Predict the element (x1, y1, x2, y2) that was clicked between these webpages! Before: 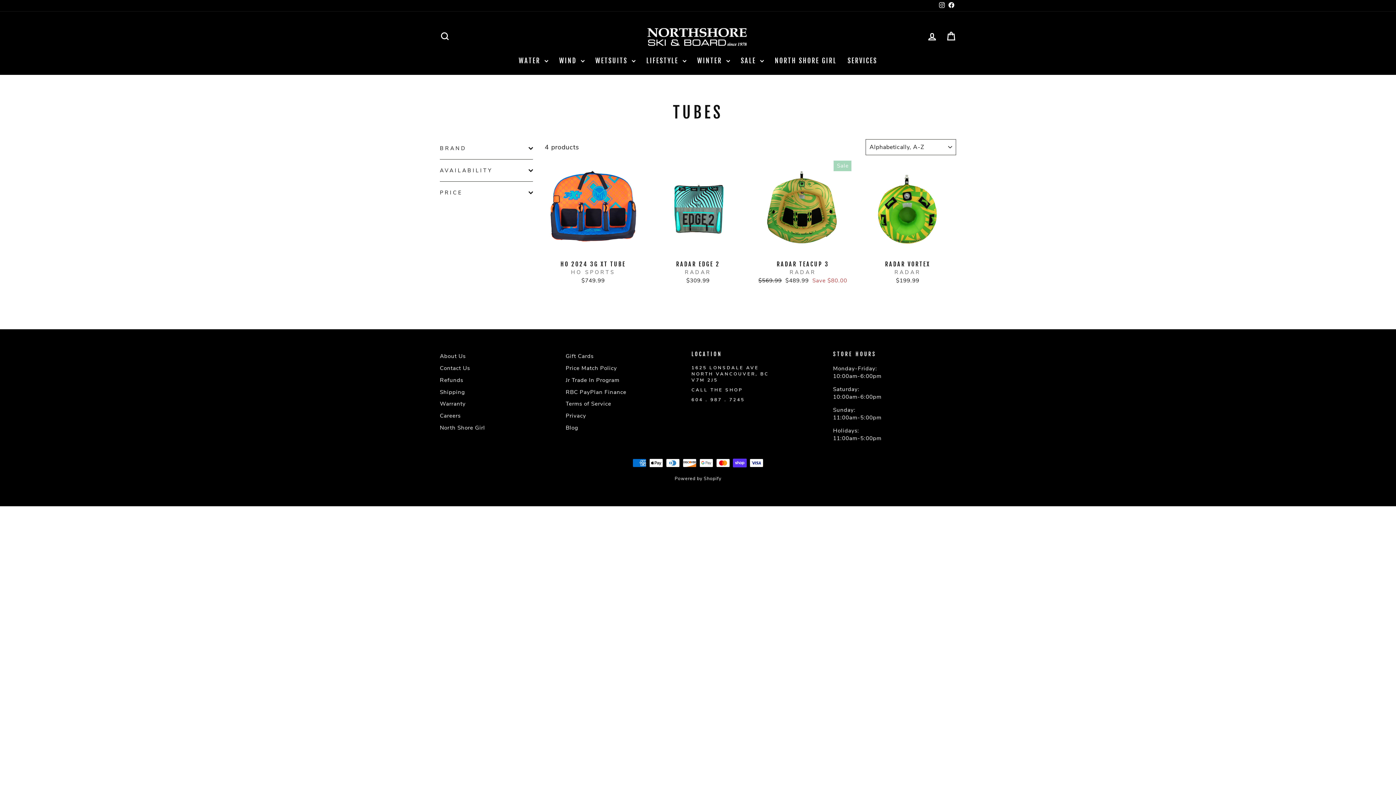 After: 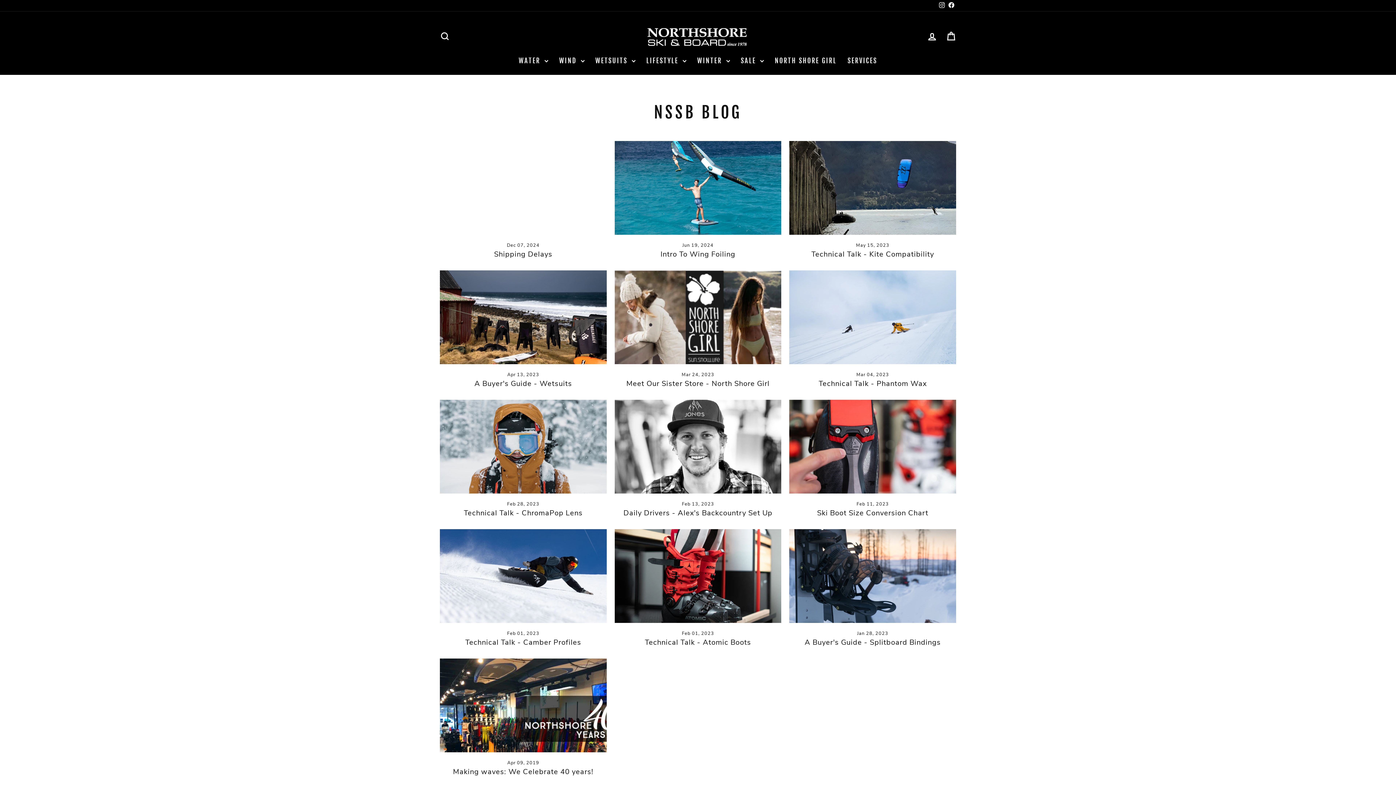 Action: label: Blog bbox: (565, 422, 578, 433)